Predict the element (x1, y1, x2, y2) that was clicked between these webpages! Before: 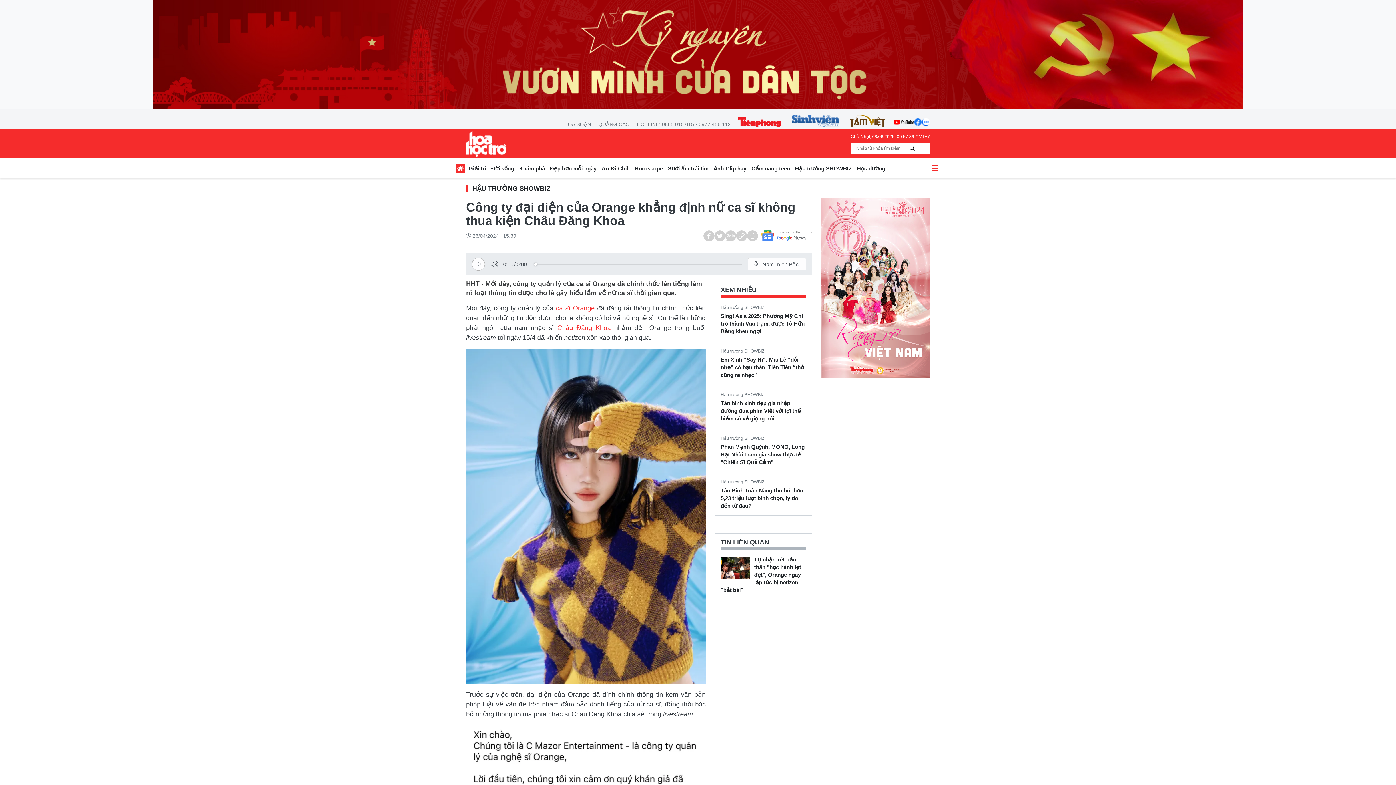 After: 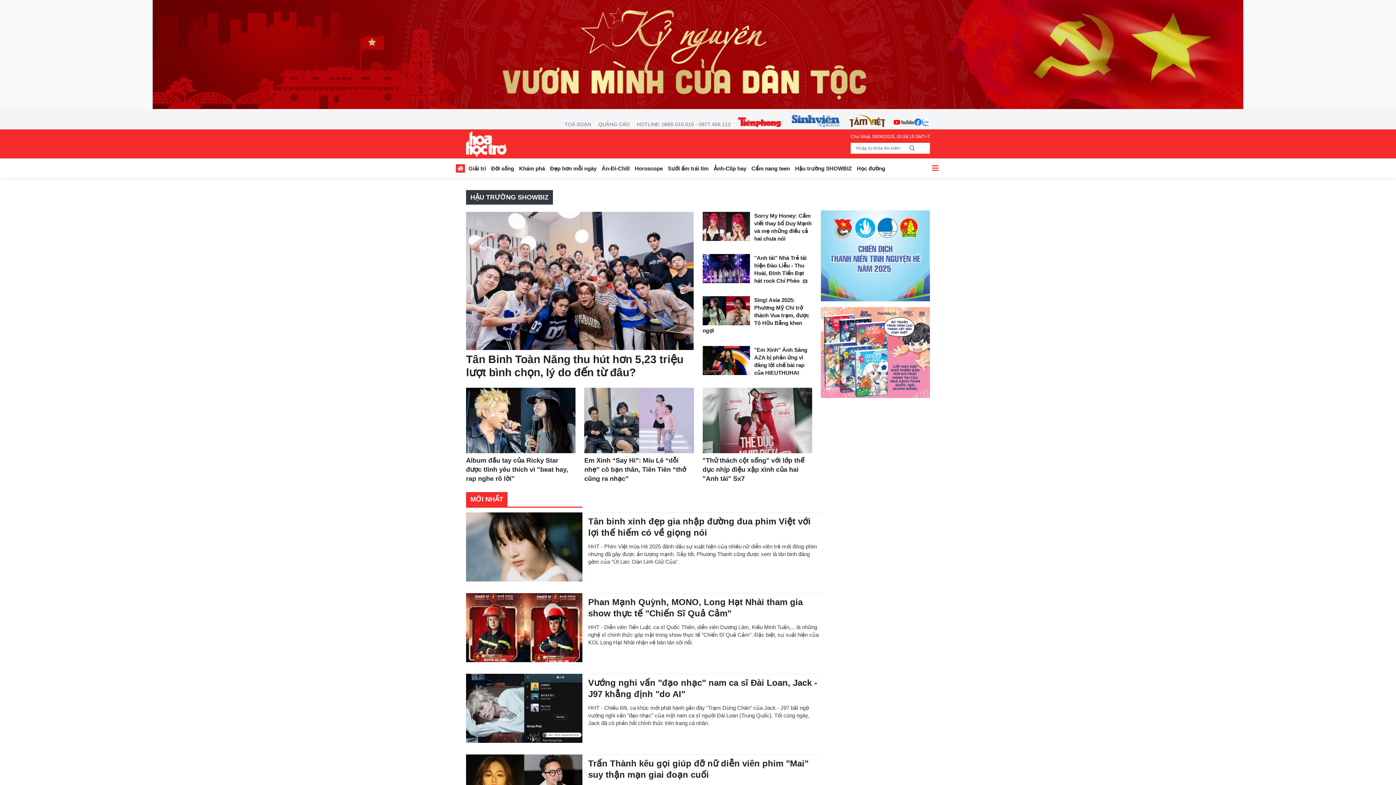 Action: label: Hậu trường SHOWBIZ bbox: (720, 348, 764, 353)